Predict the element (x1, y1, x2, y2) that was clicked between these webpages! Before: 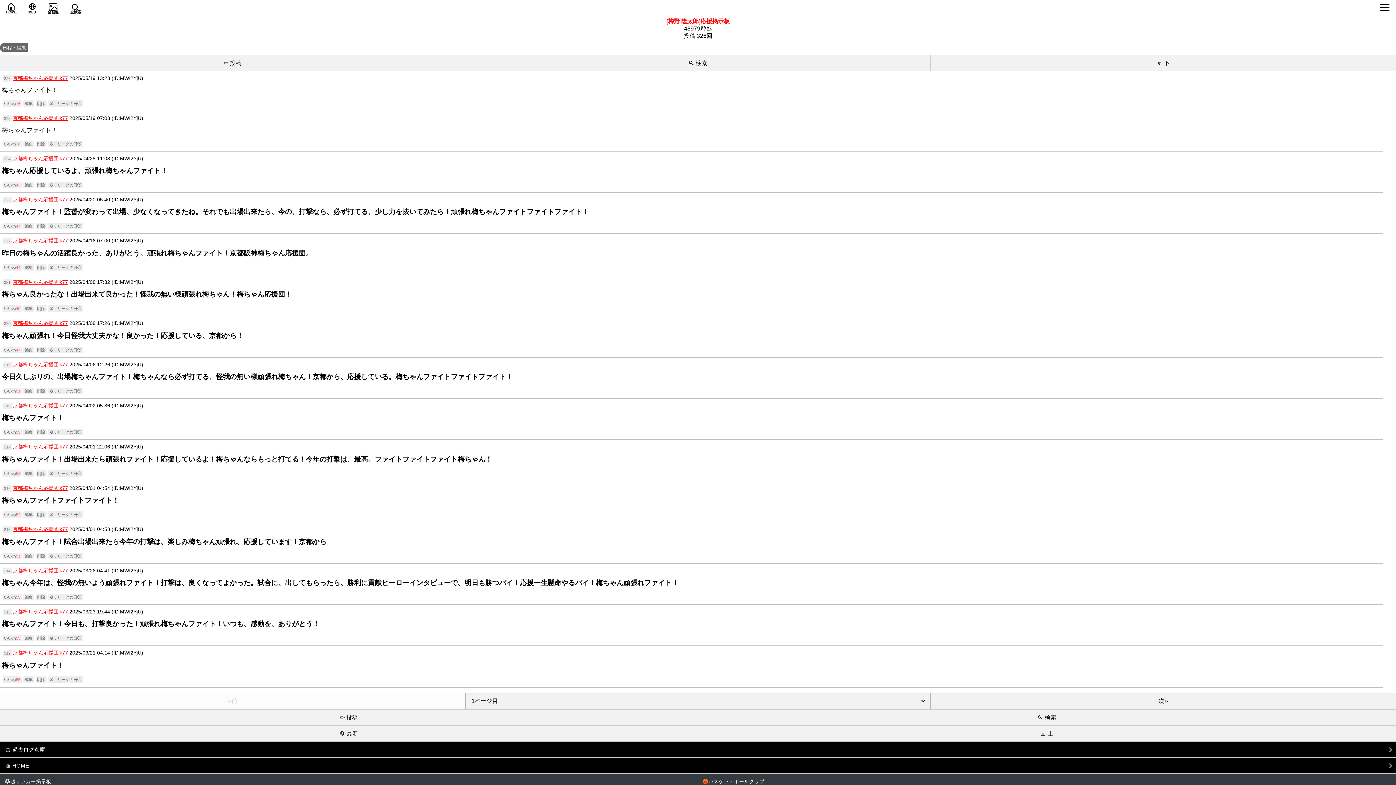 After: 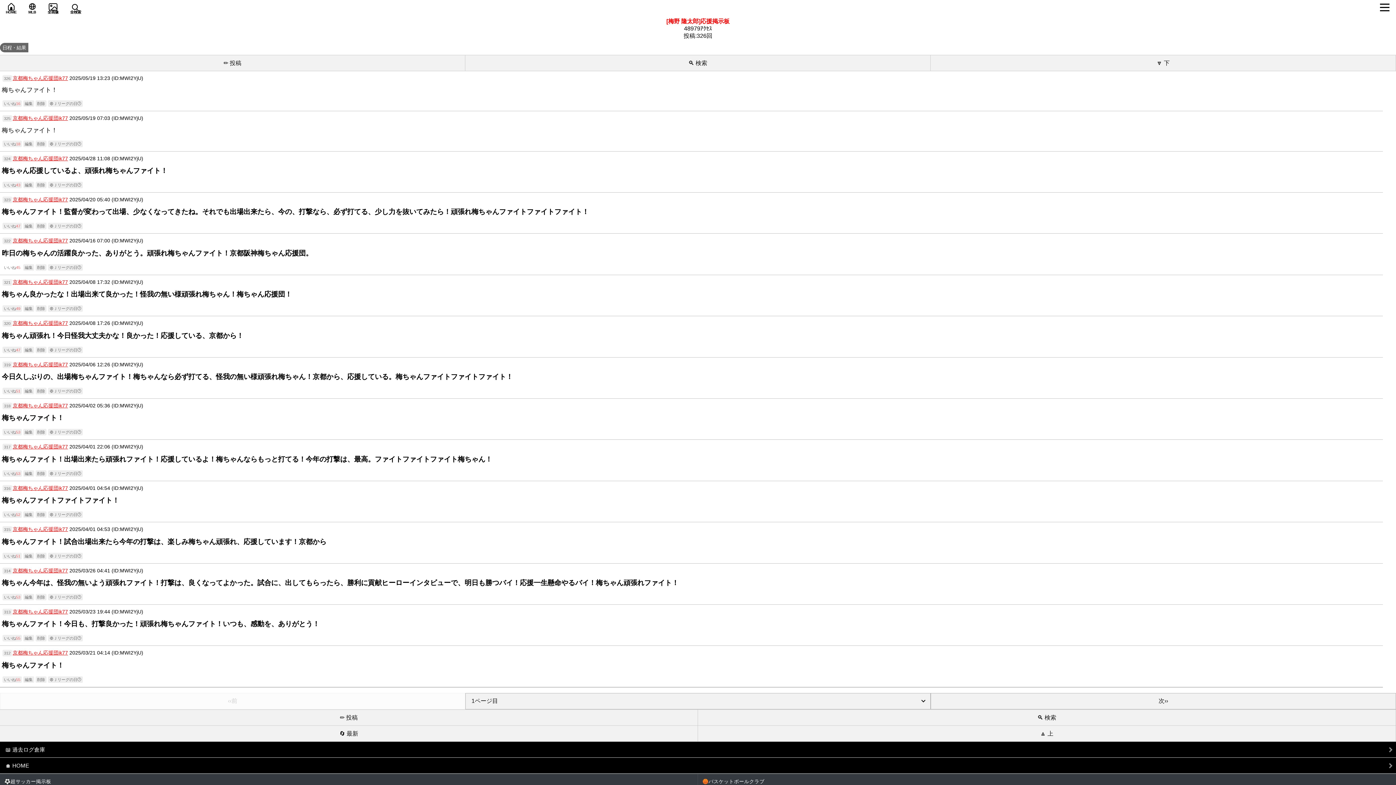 Action: label: いいね44 bbox: (2, 264, 21, 270)